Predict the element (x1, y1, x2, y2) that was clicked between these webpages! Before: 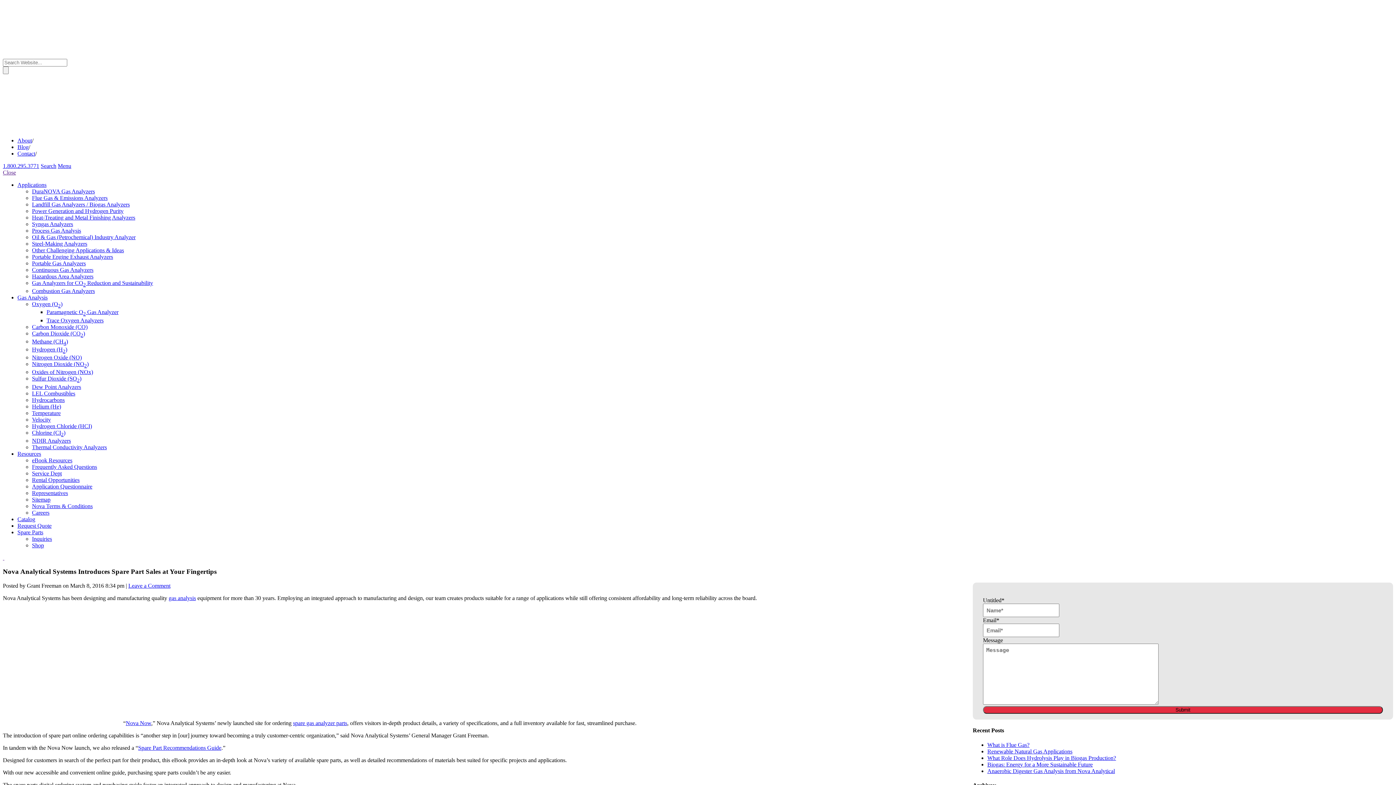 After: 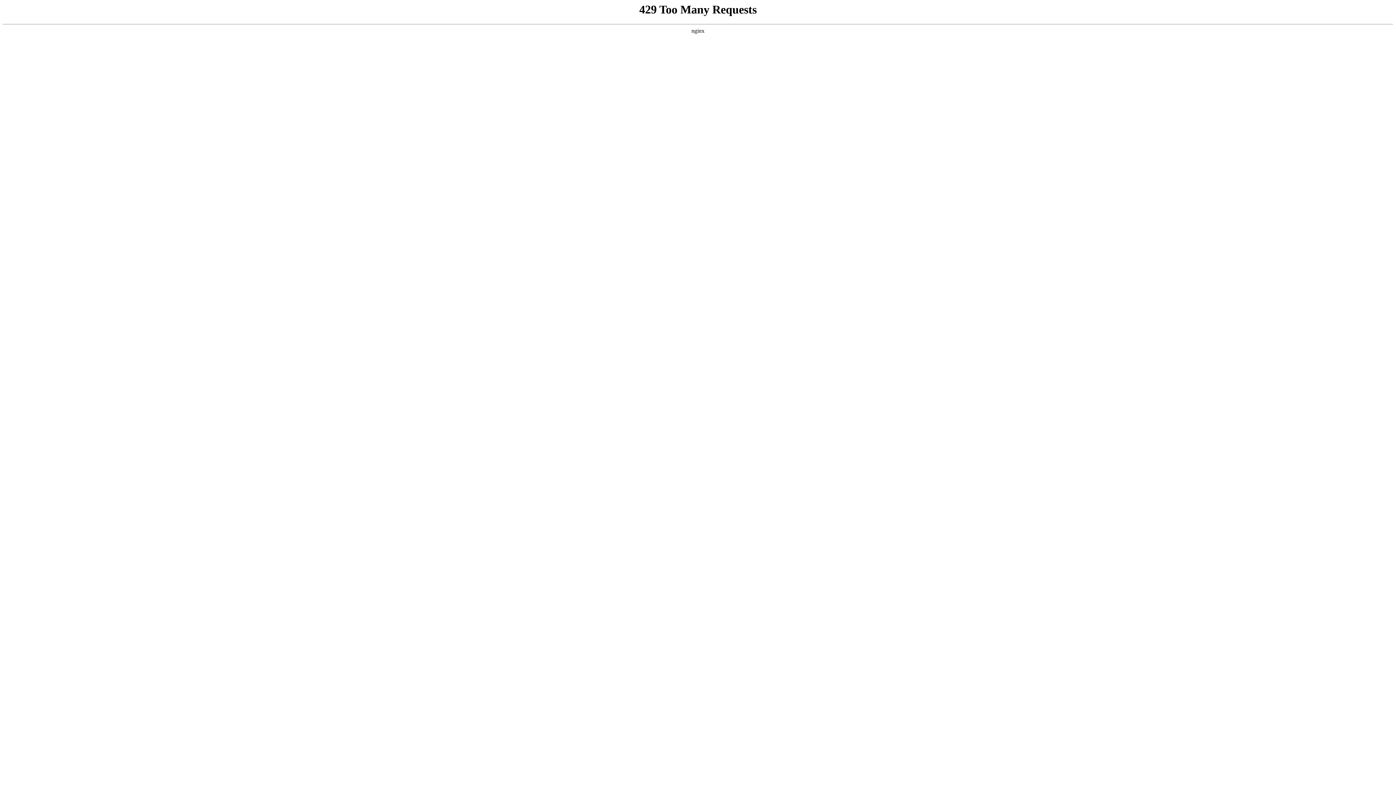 Action: label: Nitrogen Dioxide (NO2) bbox: (32, 361, 88, 367)